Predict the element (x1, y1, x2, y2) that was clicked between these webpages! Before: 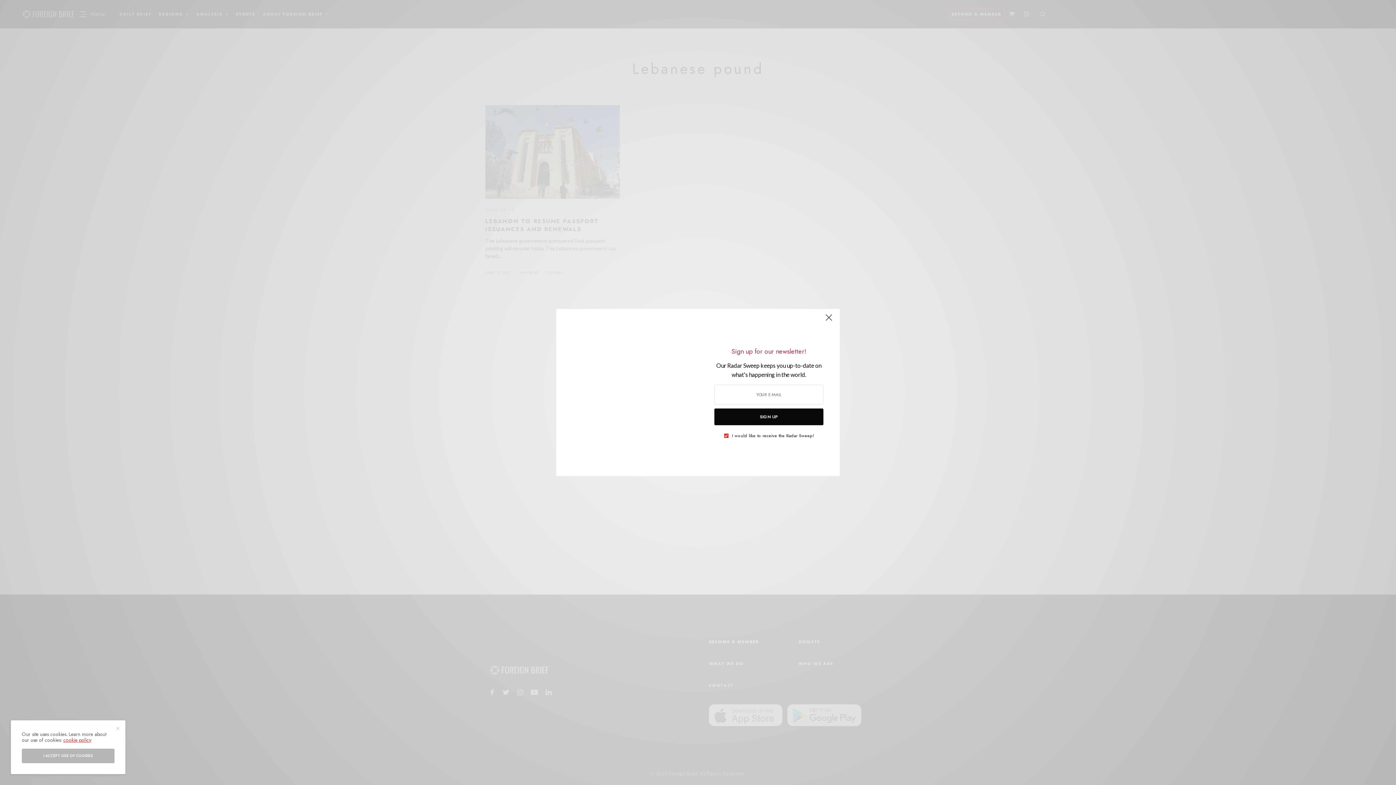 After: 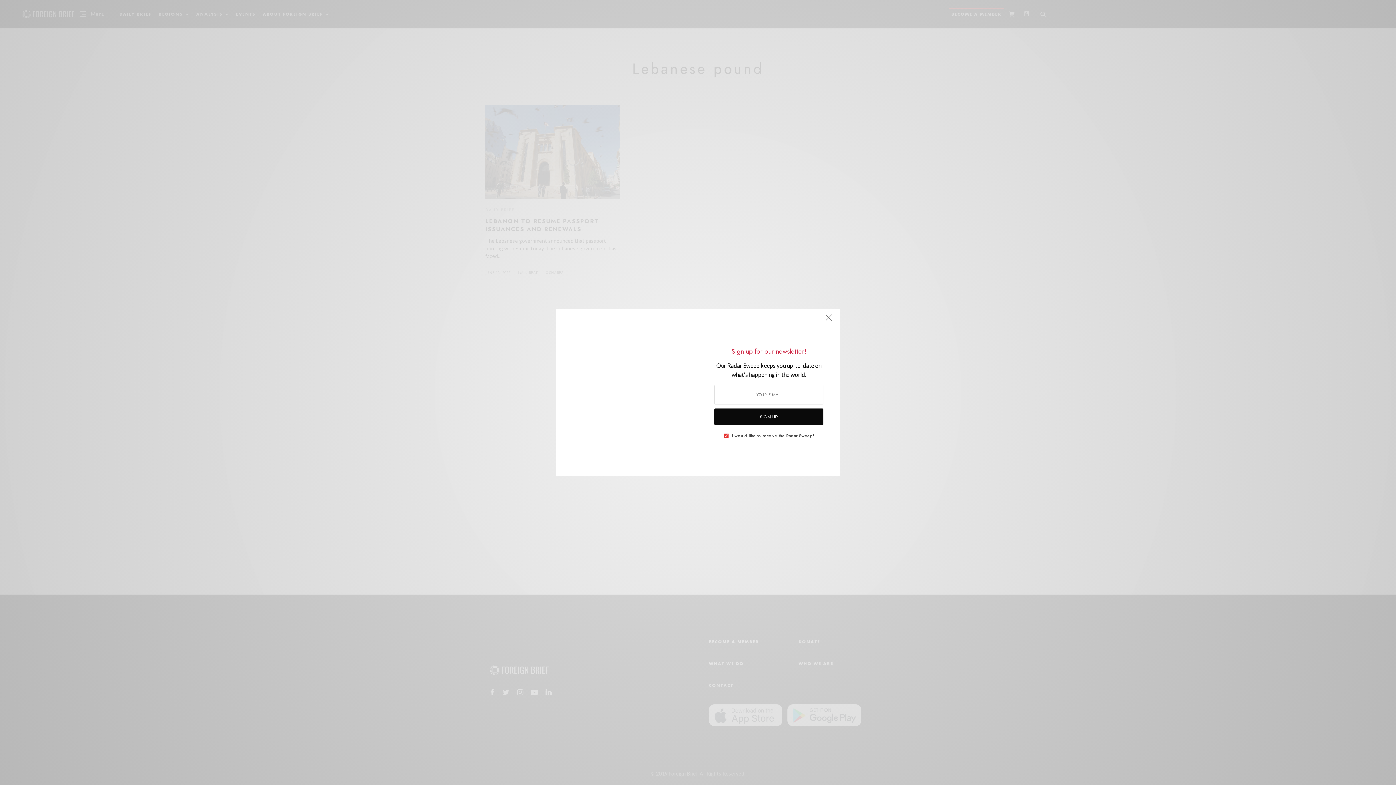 Action: label: I ACCEPT USE OF COOKIES bbox: (21, 749, 114, 763)